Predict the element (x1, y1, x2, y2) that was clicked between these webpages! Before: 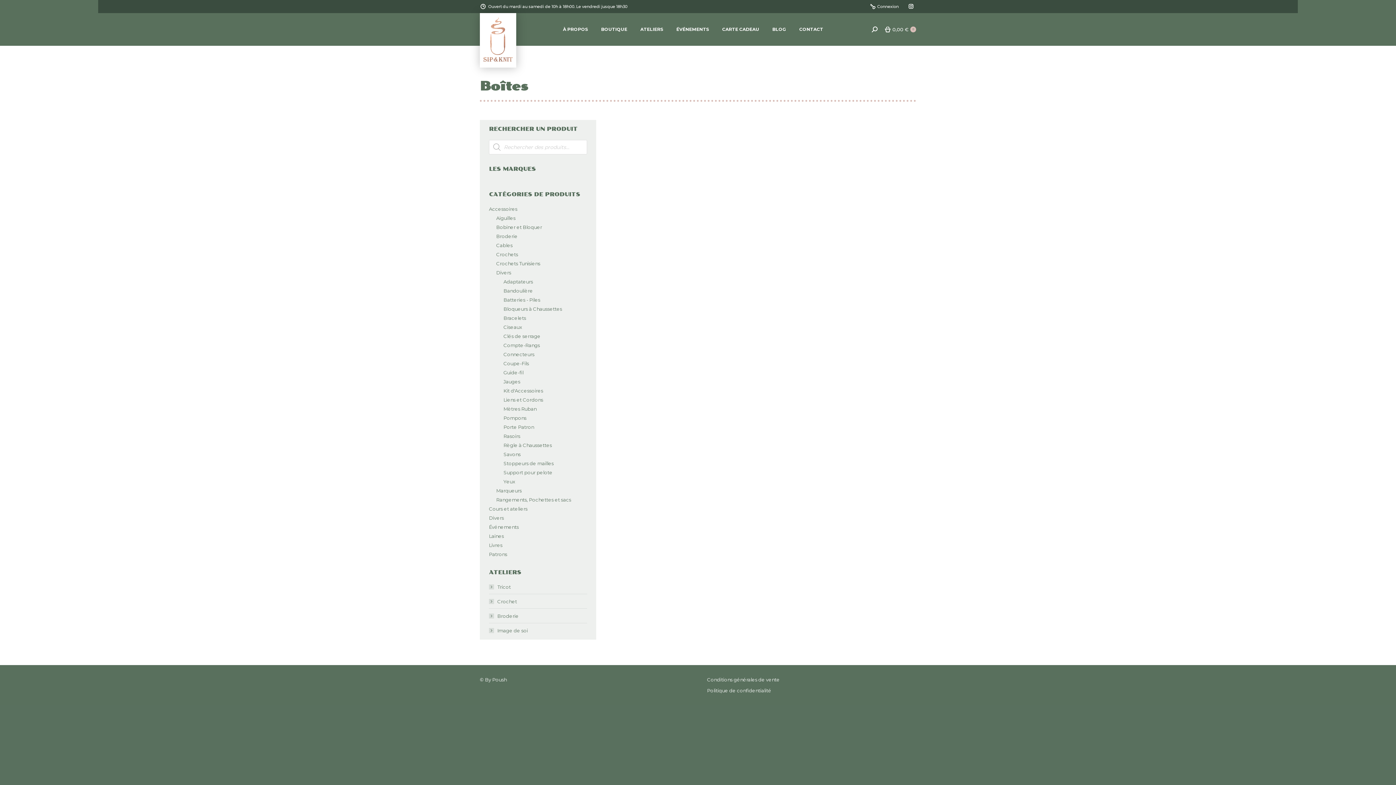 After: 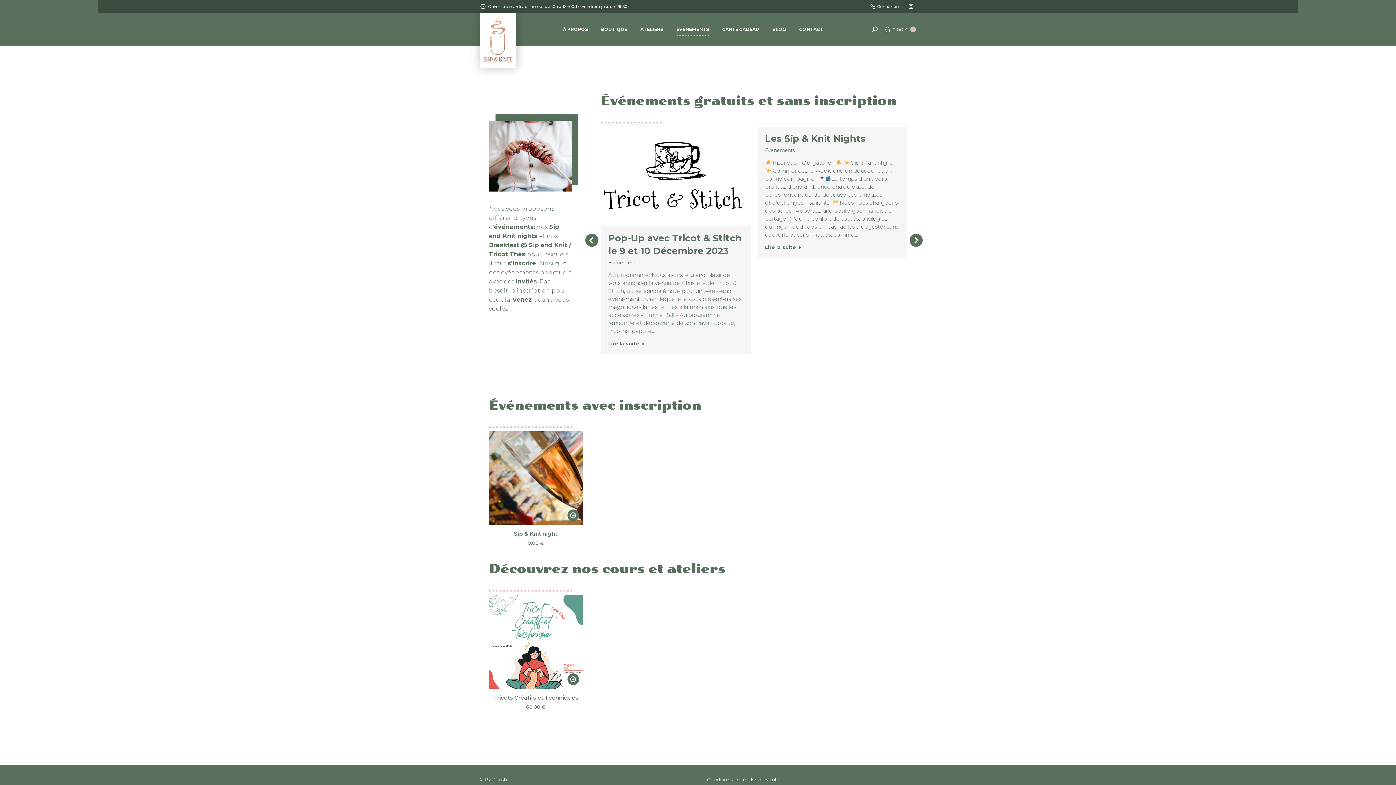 Action: bbox: (675, 13, 710, 45) label: ÉVÉNEMENTS